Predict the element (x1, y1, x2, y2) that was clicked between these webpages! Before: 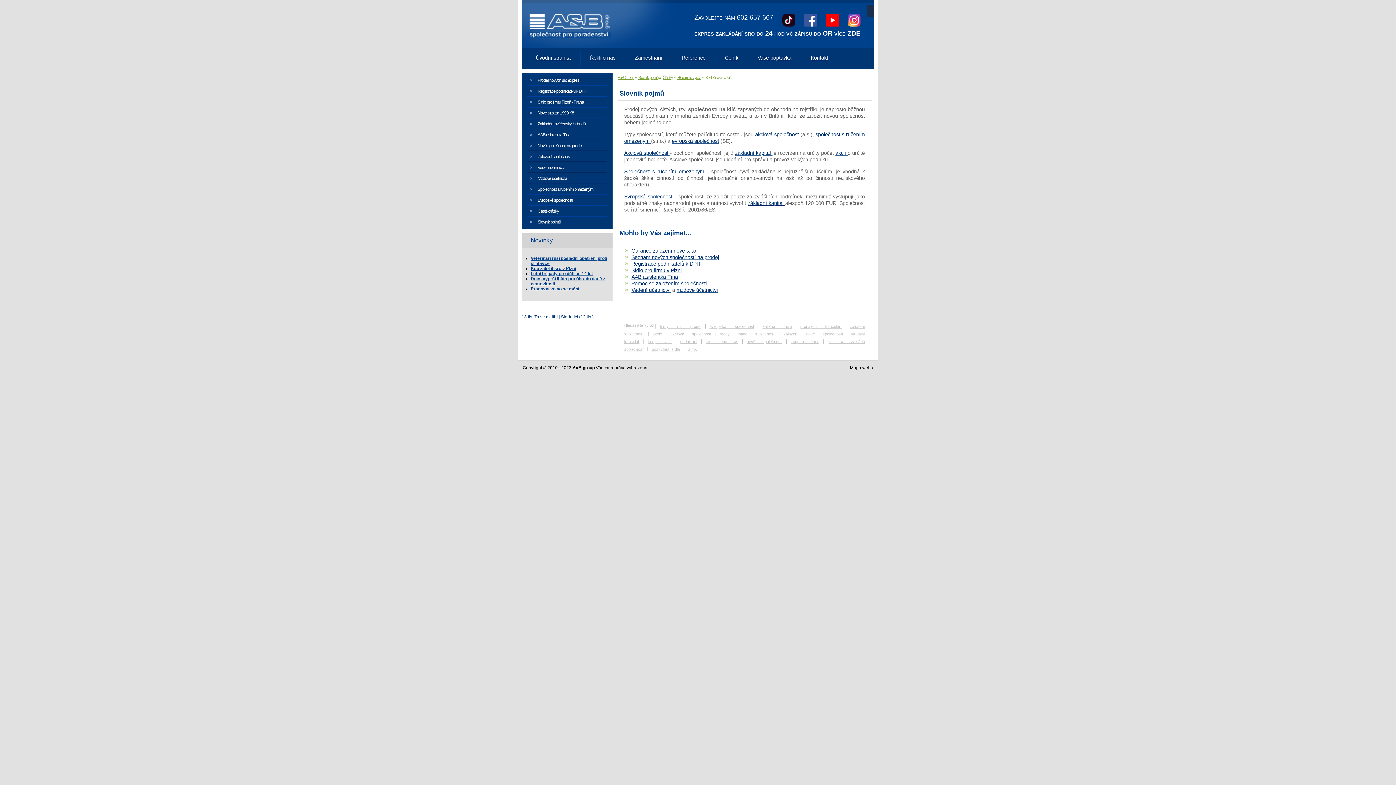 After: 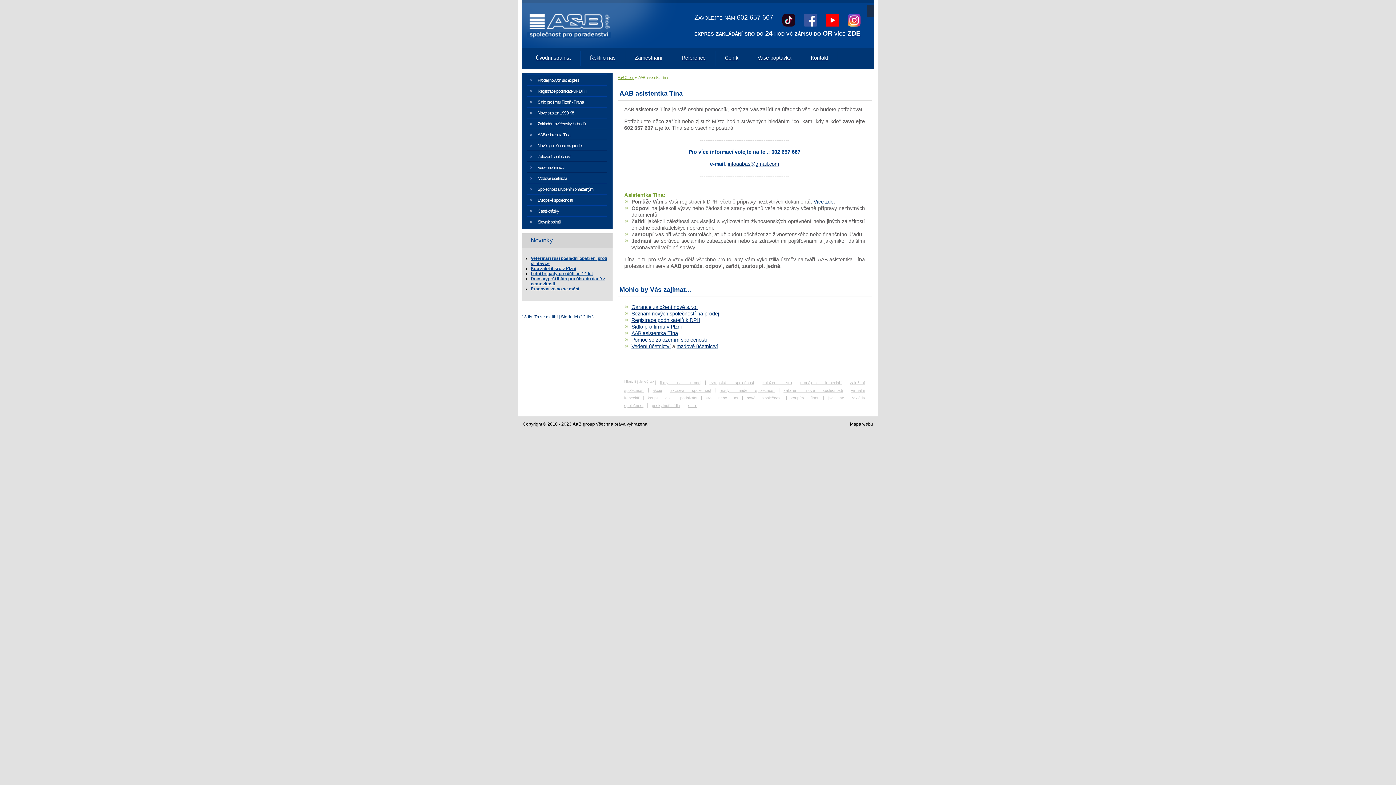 Action: bbox: (783, 331, 842, 336) label: založení nové společnosti